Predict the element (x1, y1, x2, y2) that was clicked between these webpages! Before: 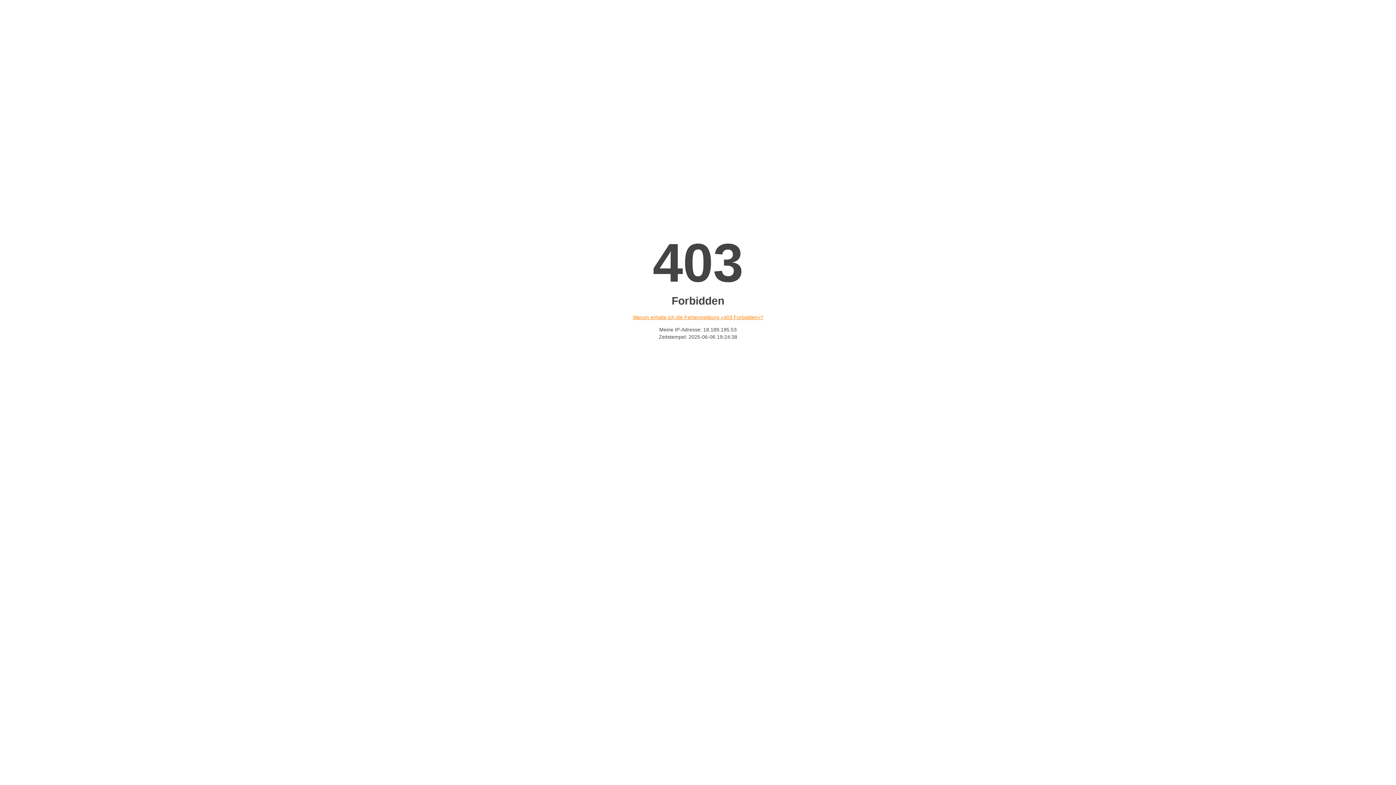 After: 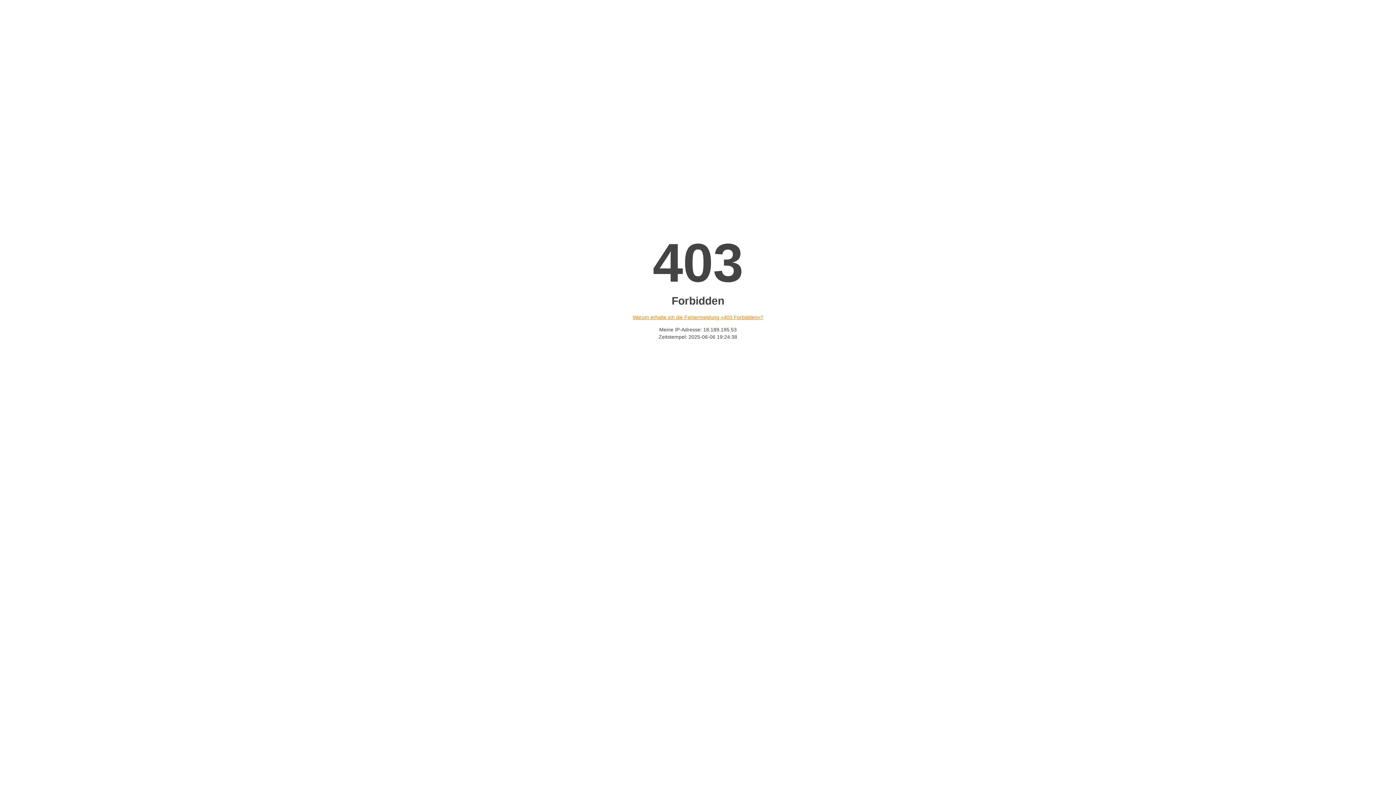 Action: label: Warum erhalte ich die Fehlermeldung «403 Forbidden»? bbox: (632, 314, 763, 320)